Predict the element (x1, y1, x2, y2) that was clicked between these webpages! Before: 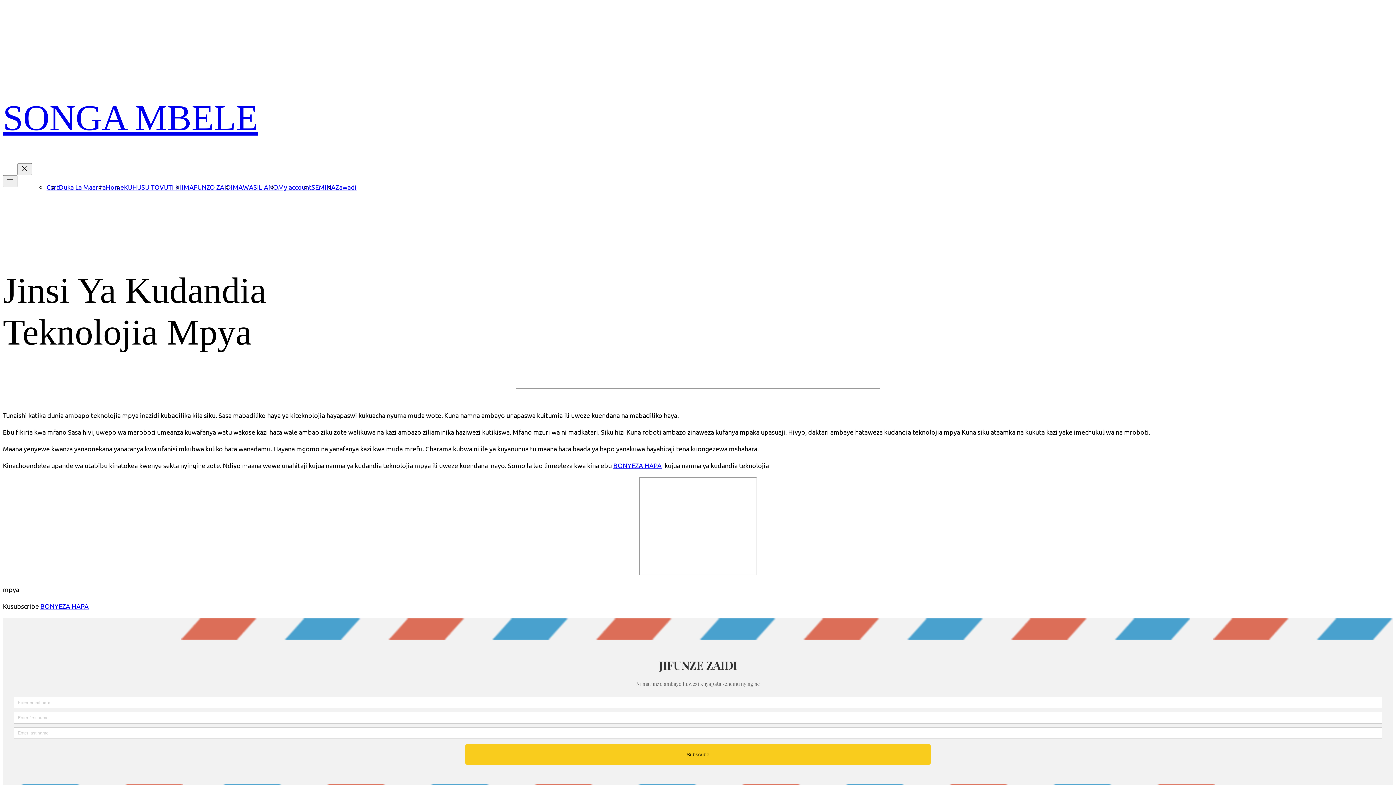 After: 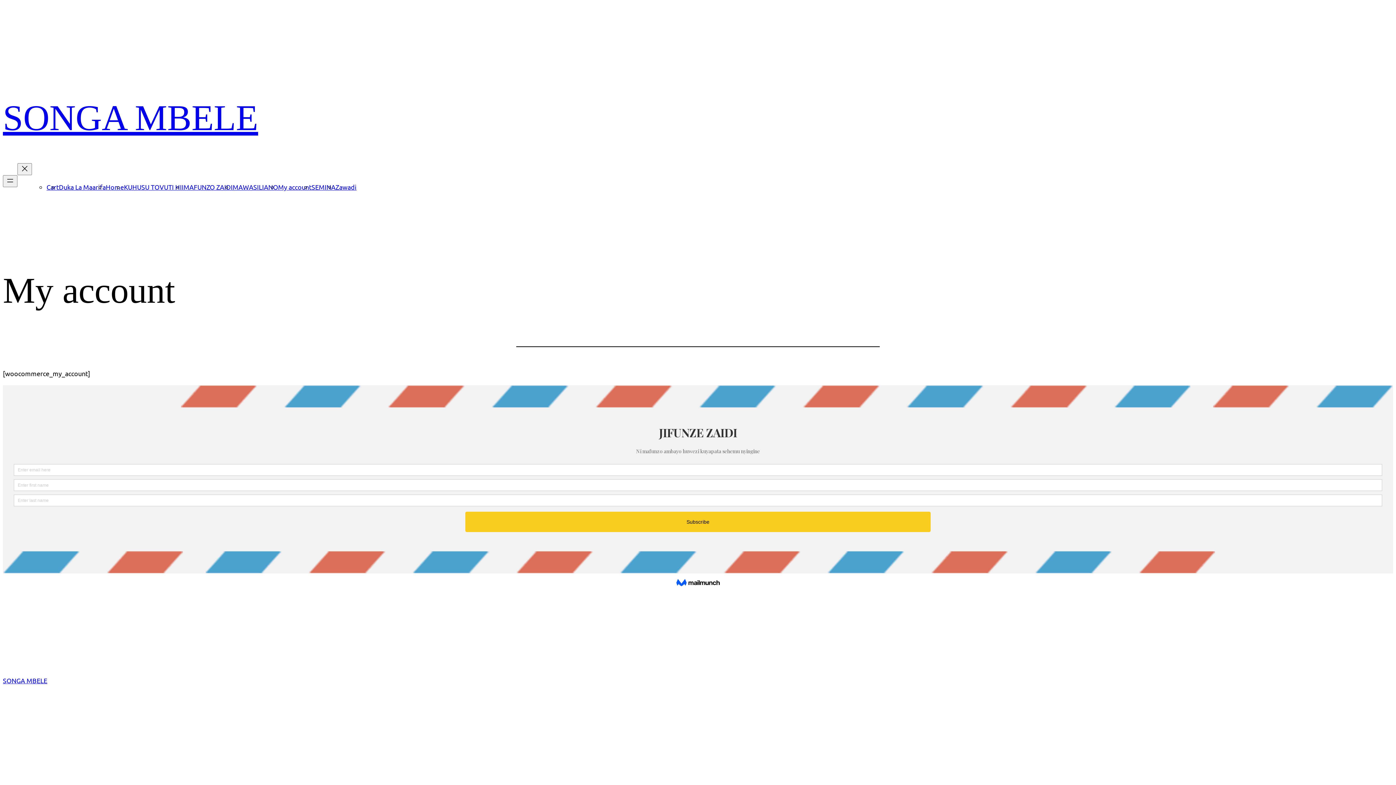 Action: bbox: (278, 183, 311, 190) label: My account